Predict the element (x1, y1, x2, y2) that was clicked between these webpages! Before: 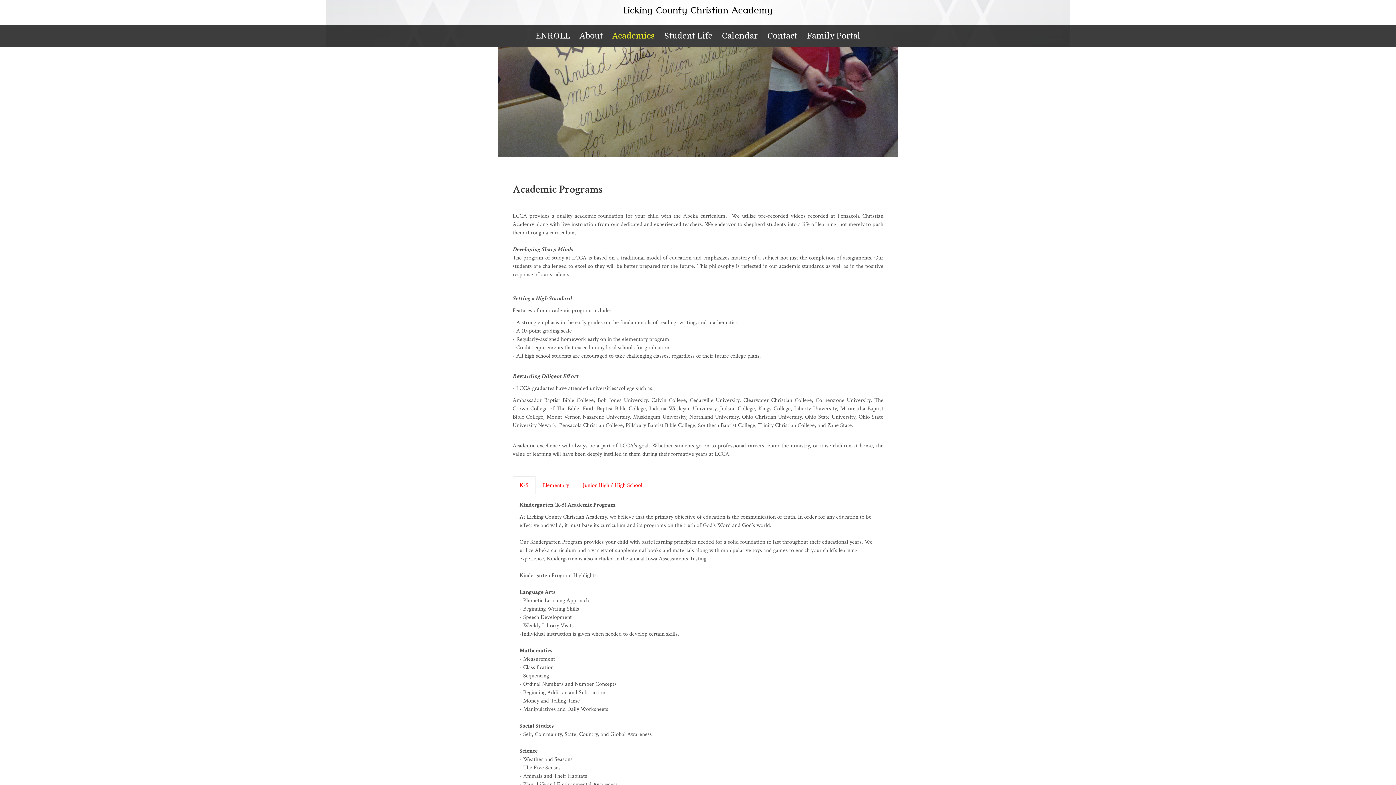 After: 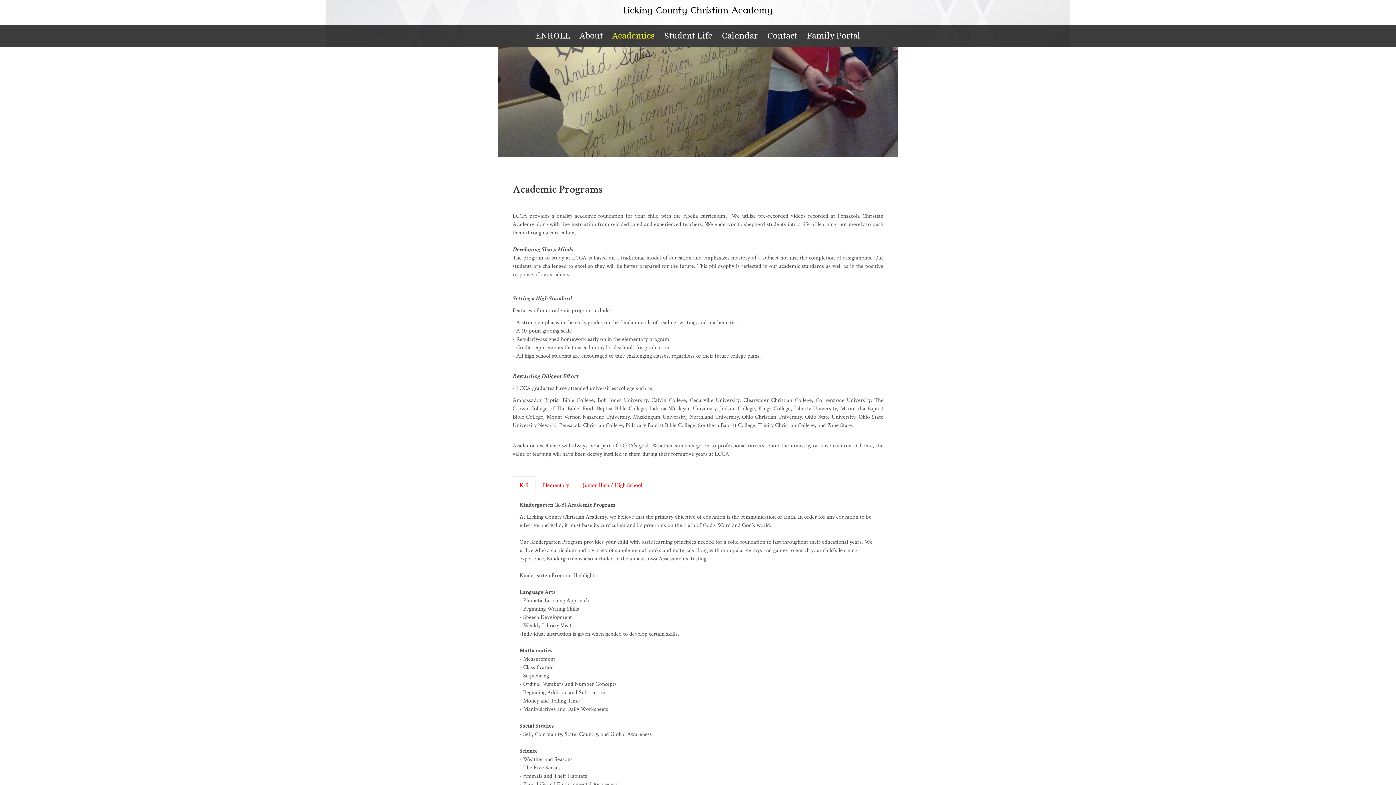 Action: label: Academics bbox: (608, 25, 658, 46)